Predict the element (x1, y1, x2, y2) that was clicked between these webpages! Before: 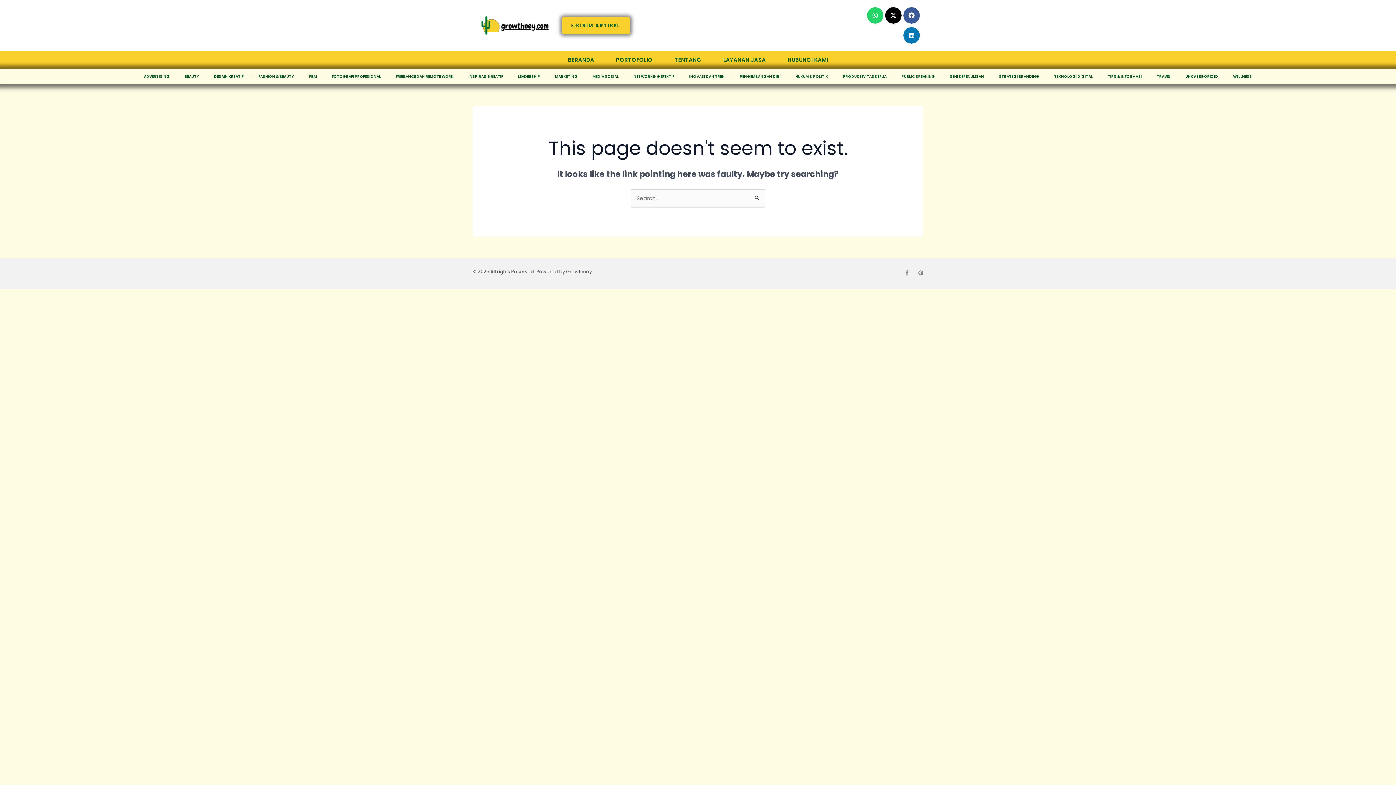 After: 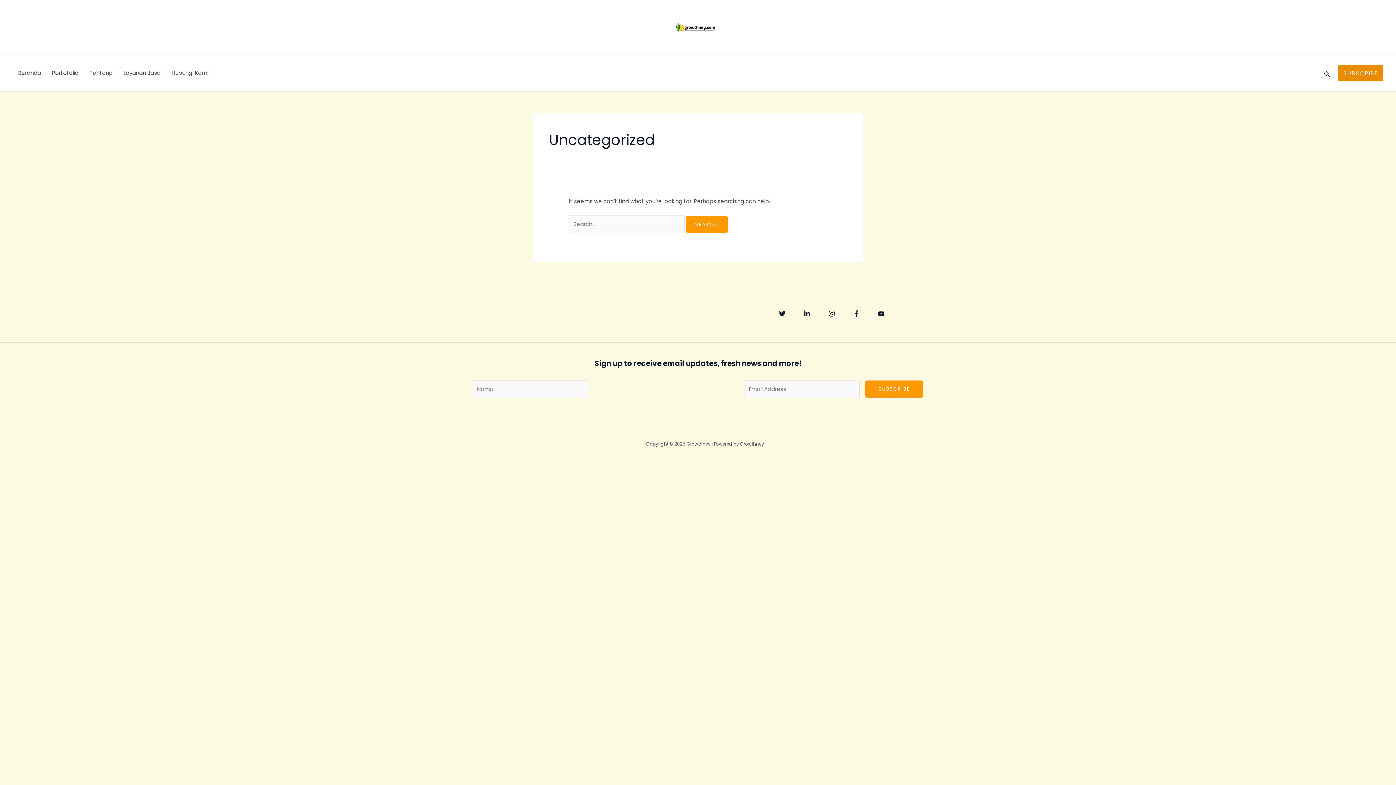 Action: label: UNCATEGORIZED bbox: (1178, 72, 1225, 80)